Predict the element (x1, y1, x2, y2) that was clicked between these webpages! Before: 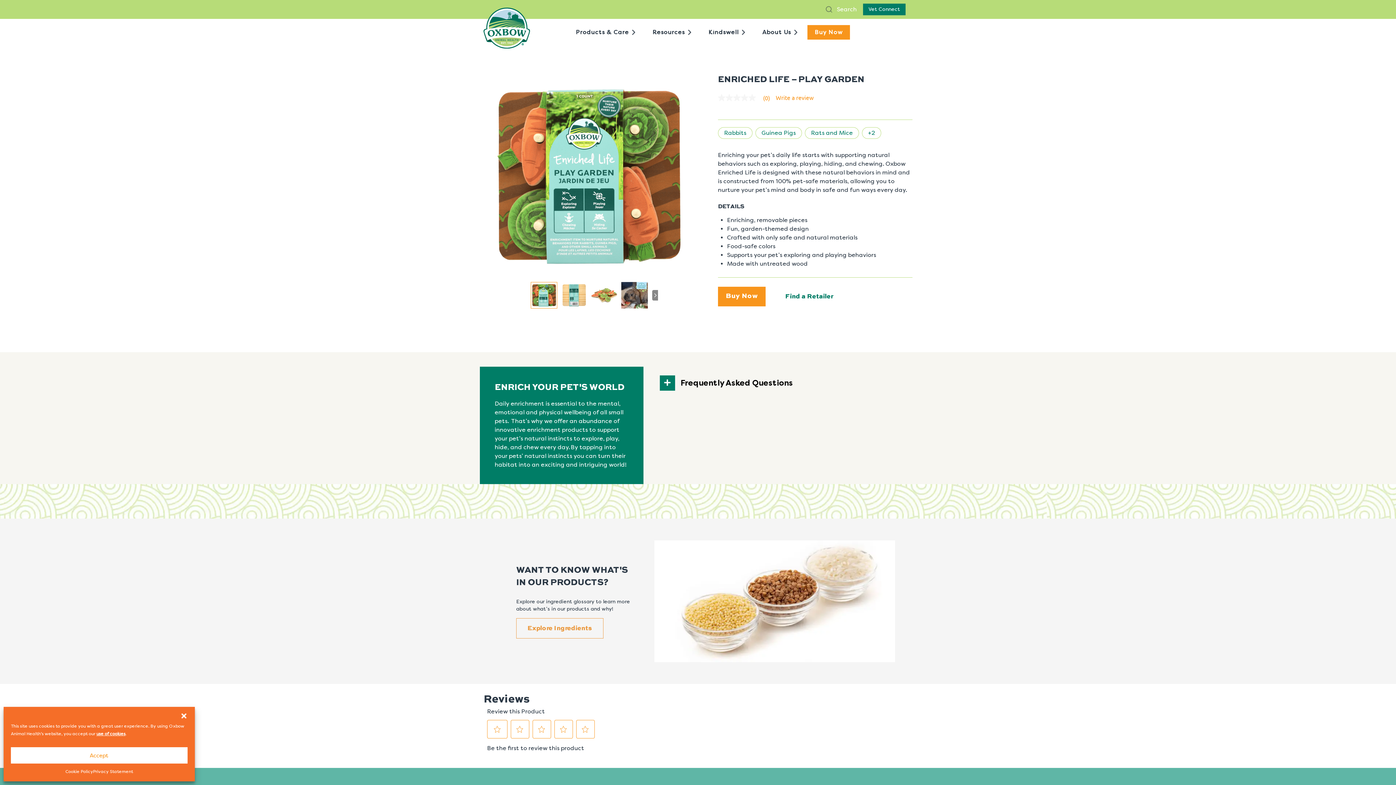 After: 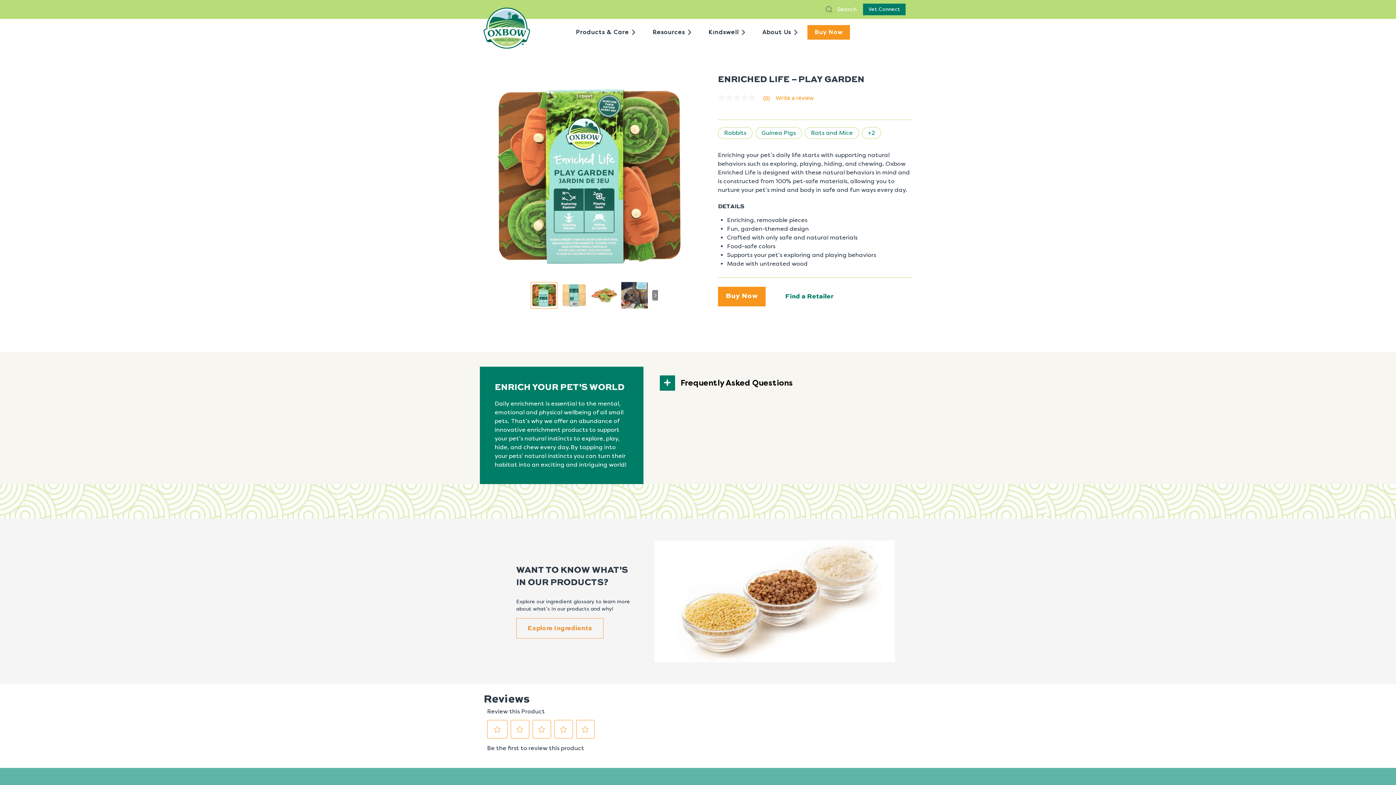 Action: label: Accept bbox: (10, 747, 187, 764)